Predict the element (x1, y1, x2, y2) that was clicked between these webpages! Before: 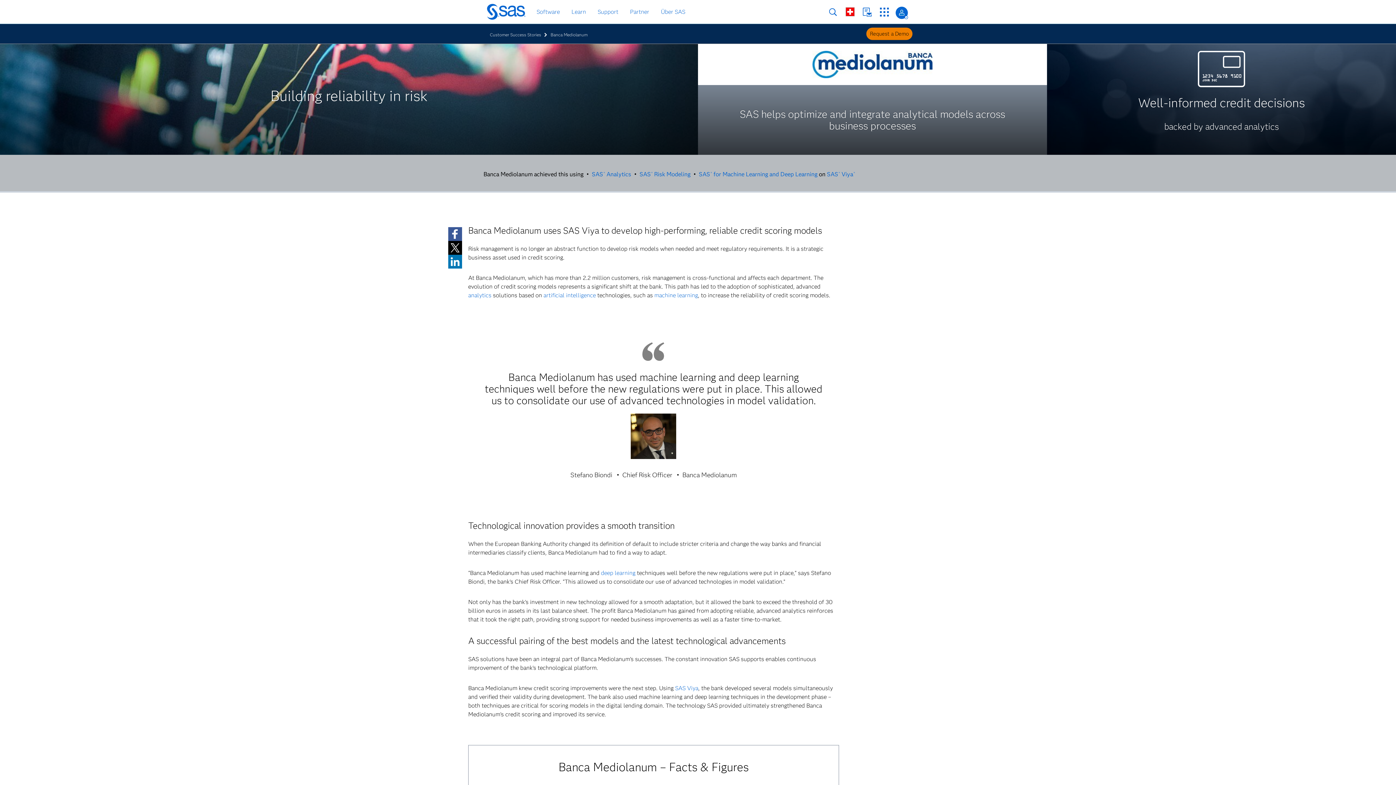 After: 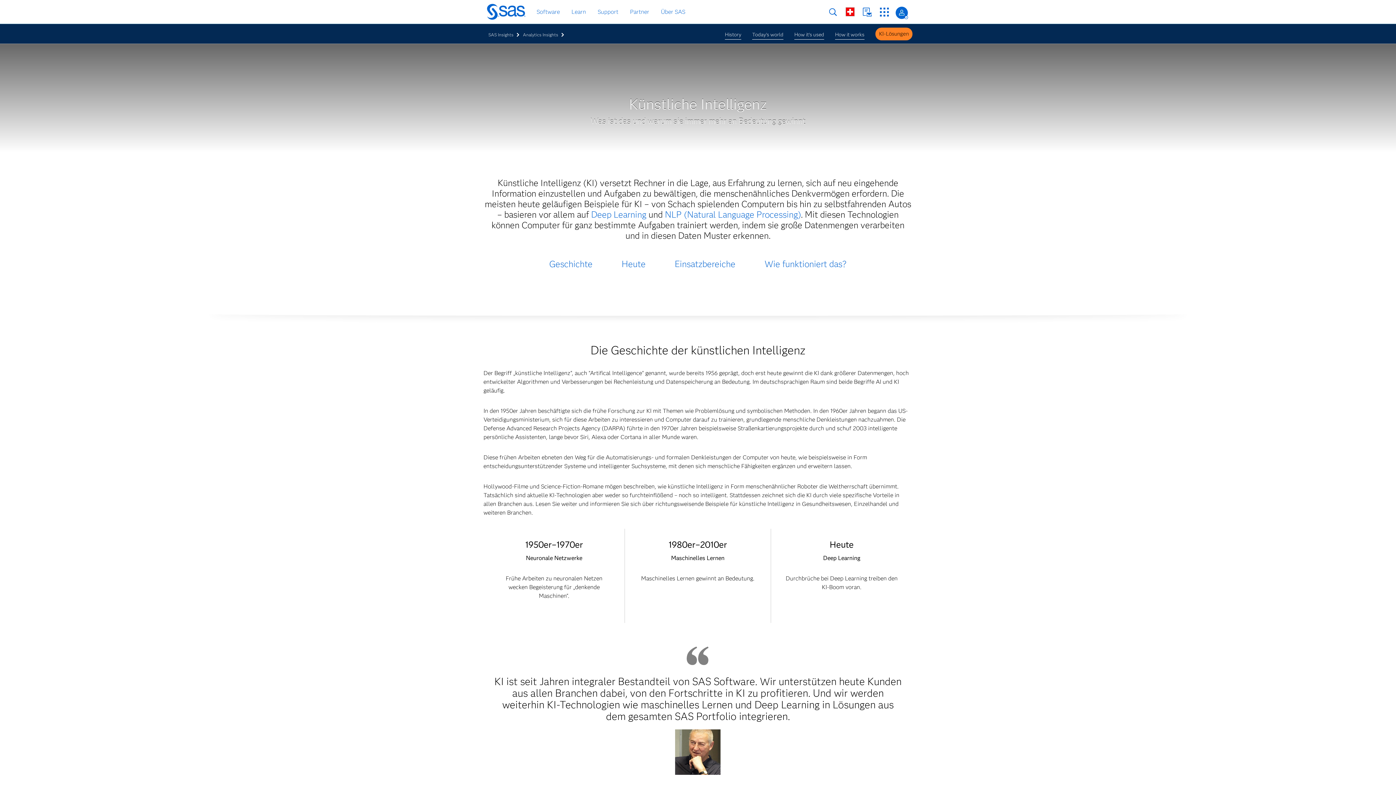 Action: bbox: (543, 292, 596, 298) label: artificial intelligence